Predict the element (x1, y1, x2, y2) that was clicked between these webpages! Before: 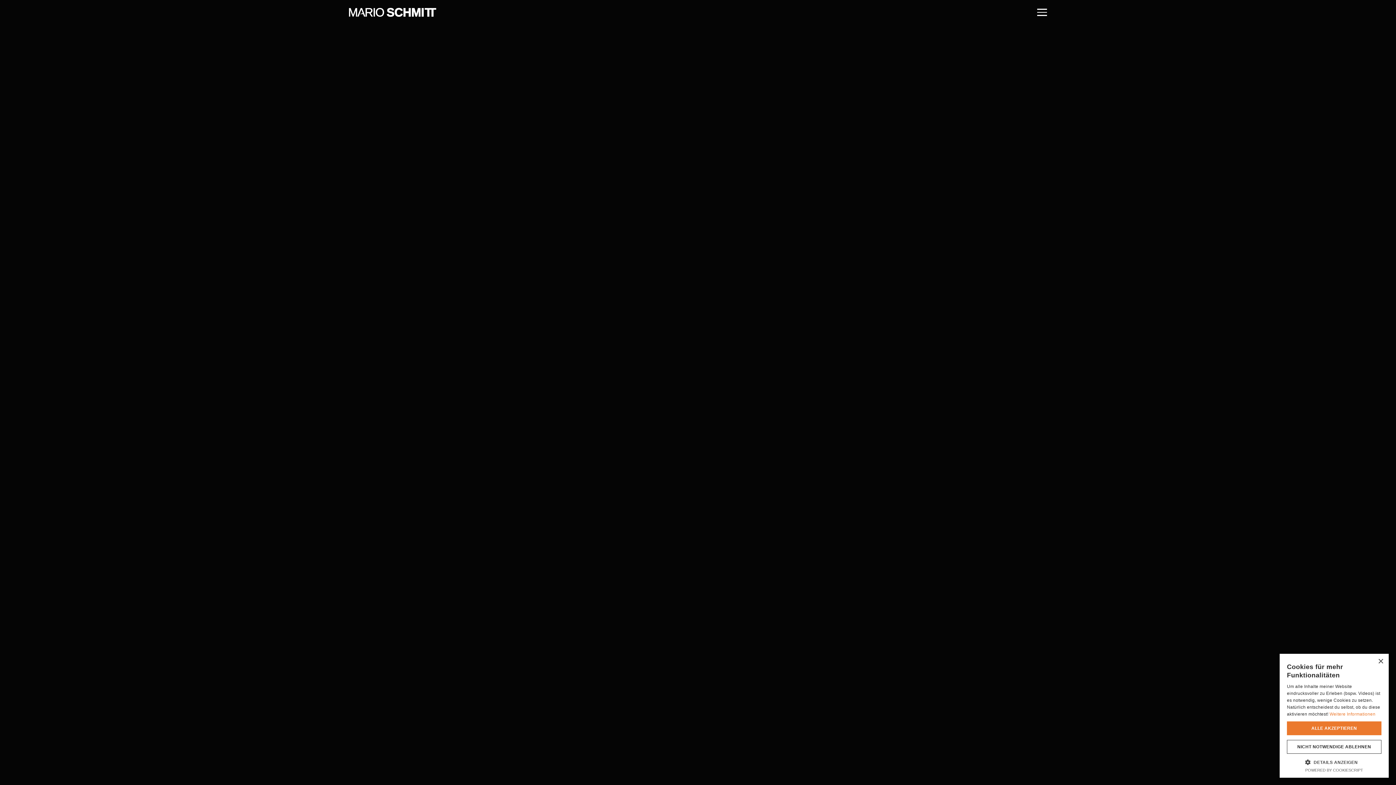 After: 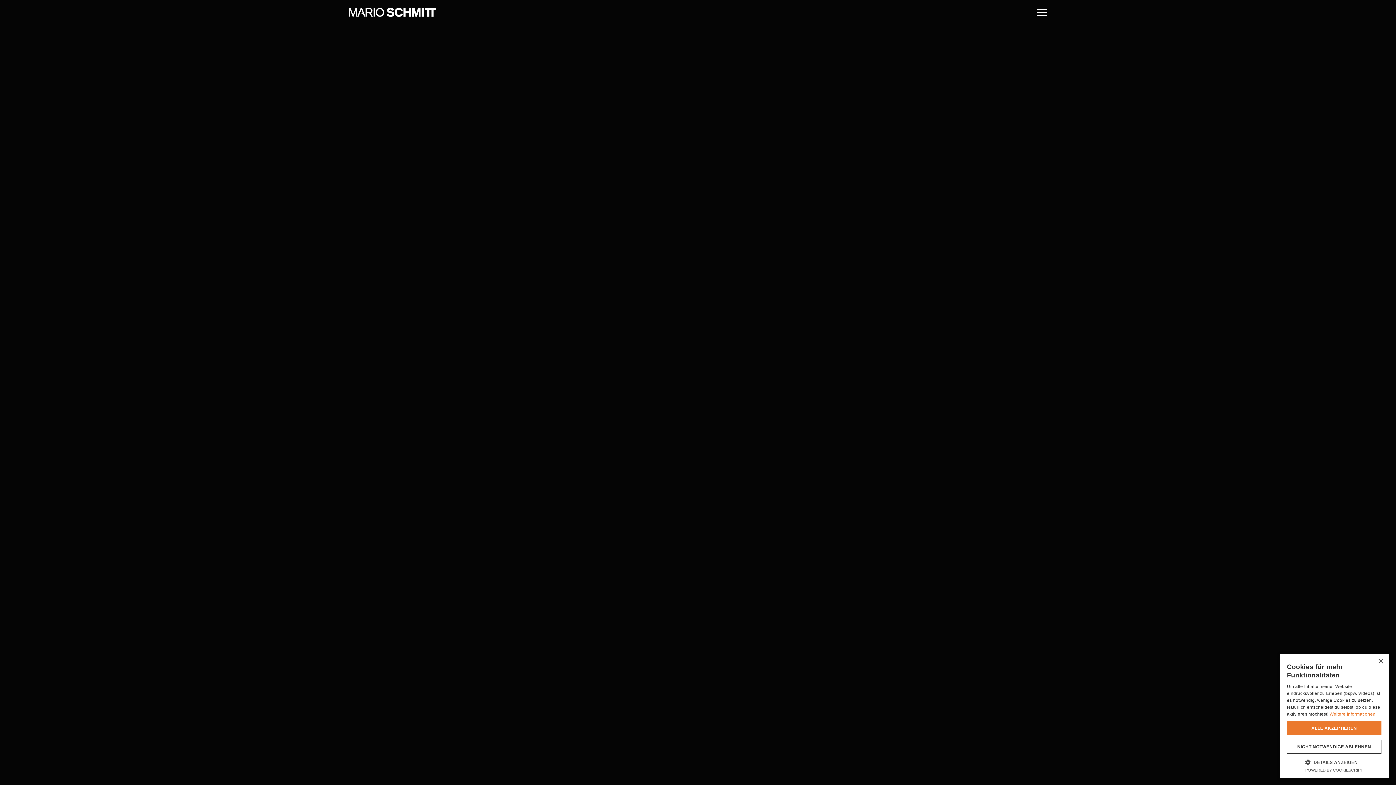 Action: label: Weitere Informationen, opens a new window bbox: (1329, 712, 1375, 717)